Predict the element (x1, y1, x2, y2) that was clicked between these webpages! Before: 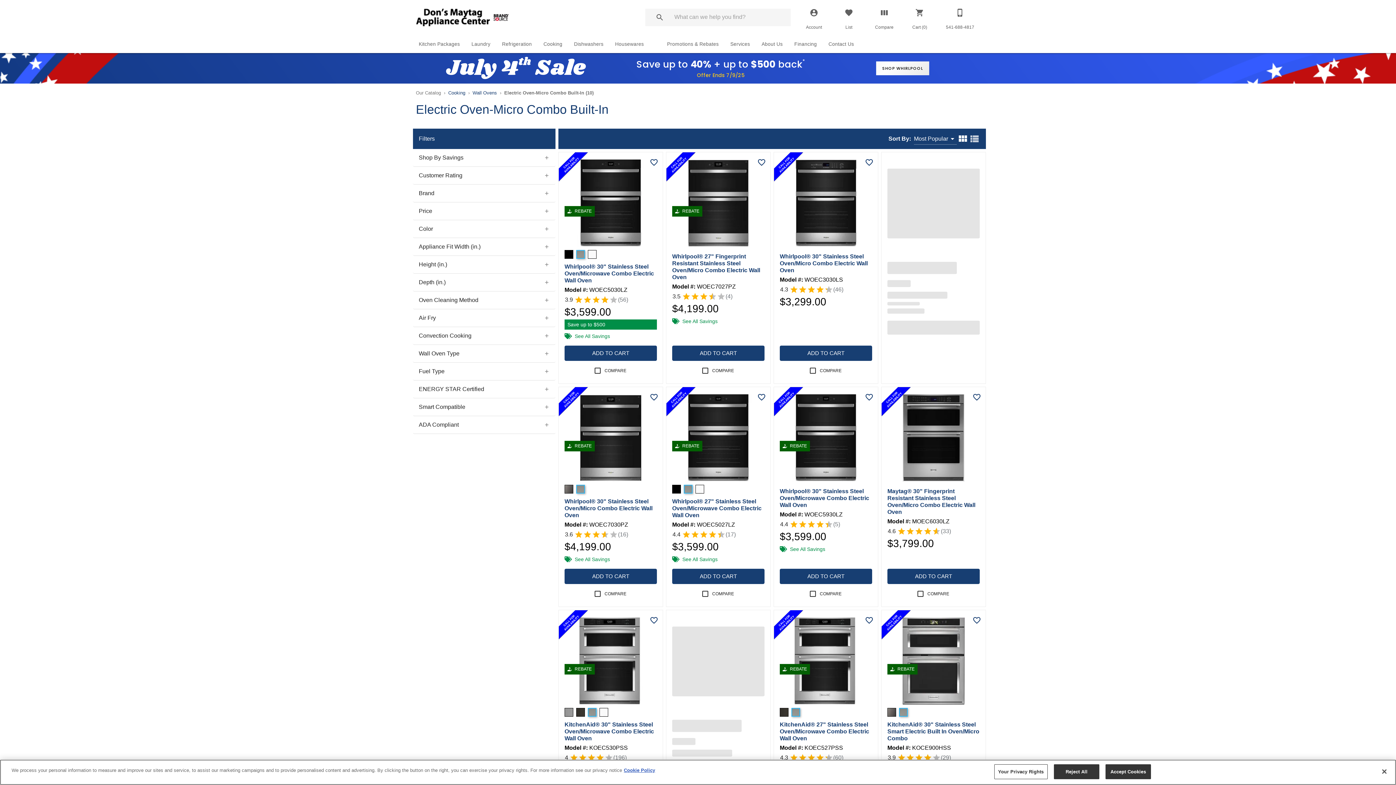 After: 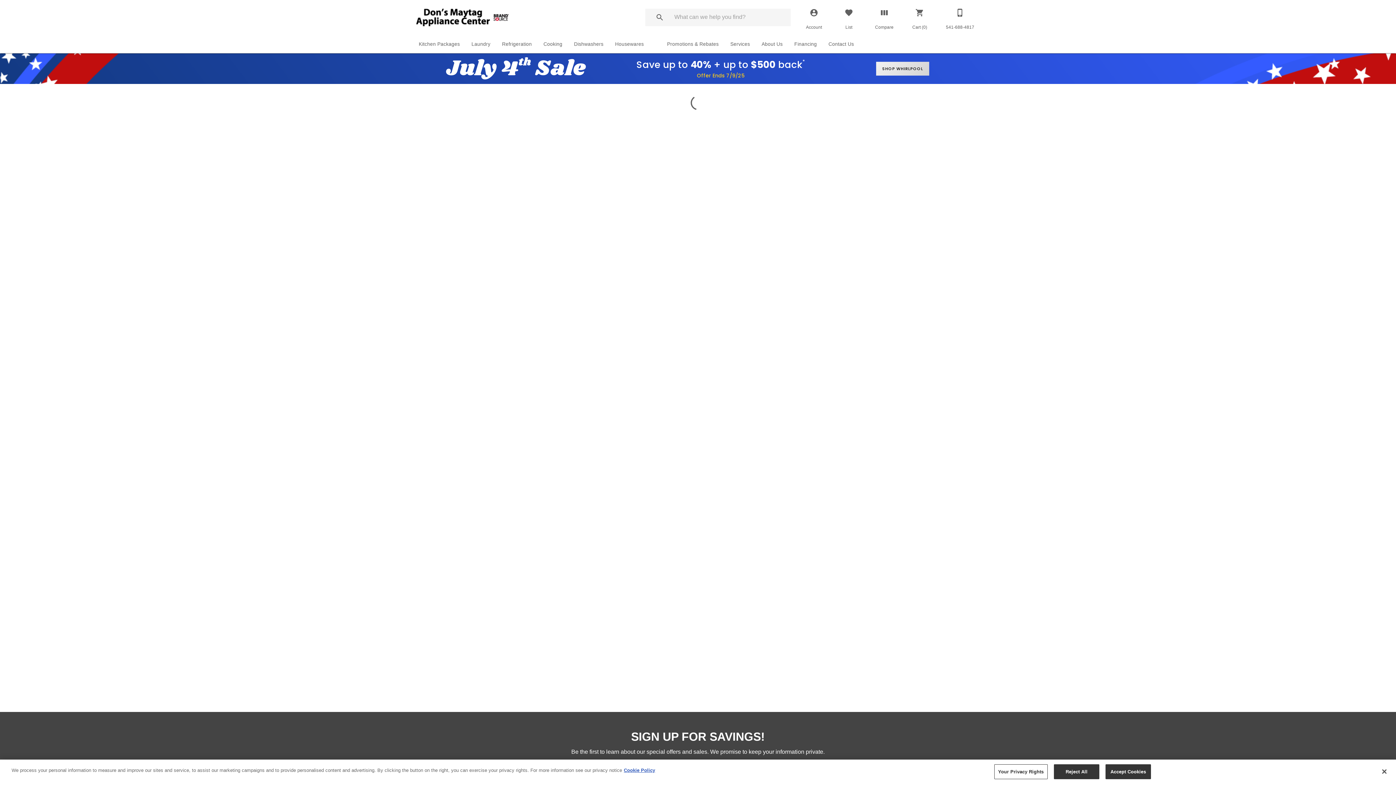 Action: bbox: (887, 454, 910, 457)